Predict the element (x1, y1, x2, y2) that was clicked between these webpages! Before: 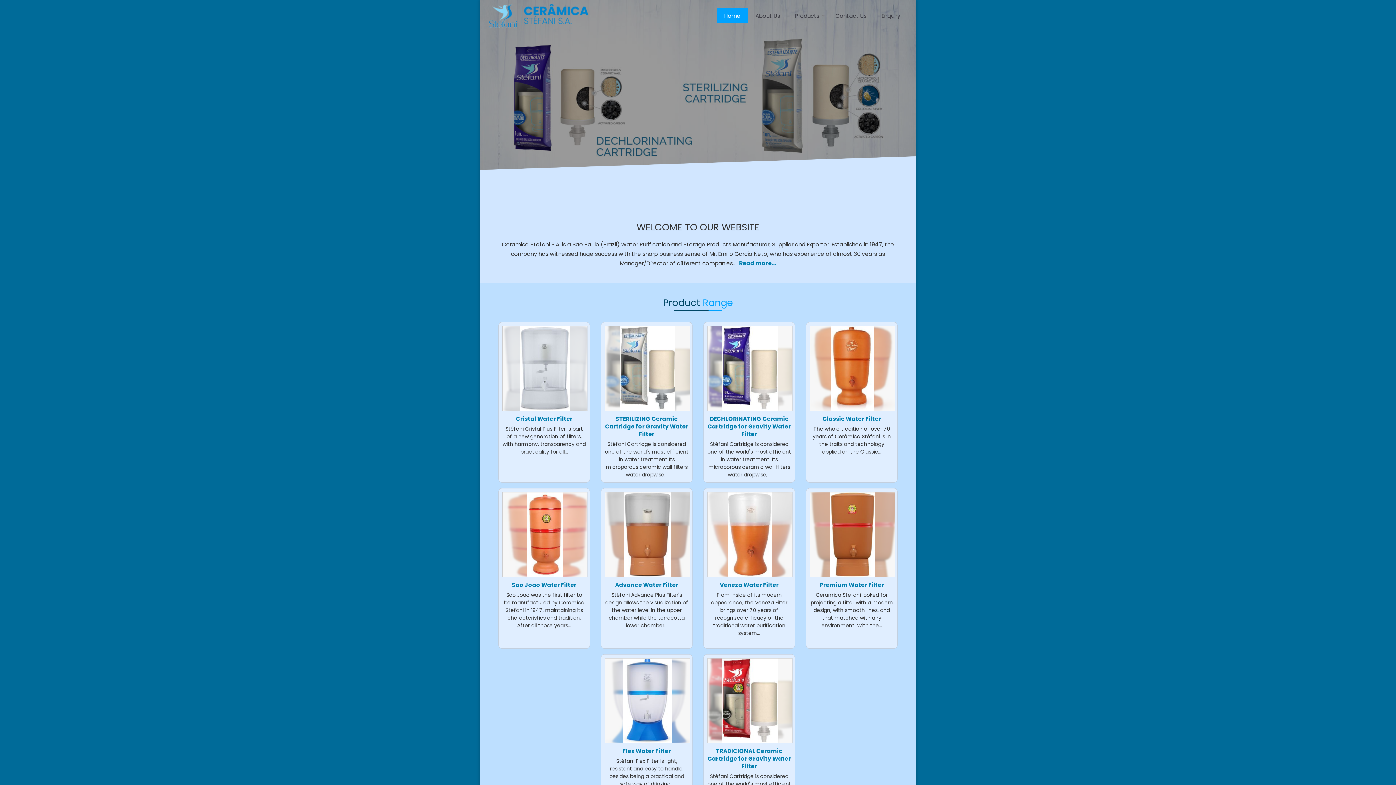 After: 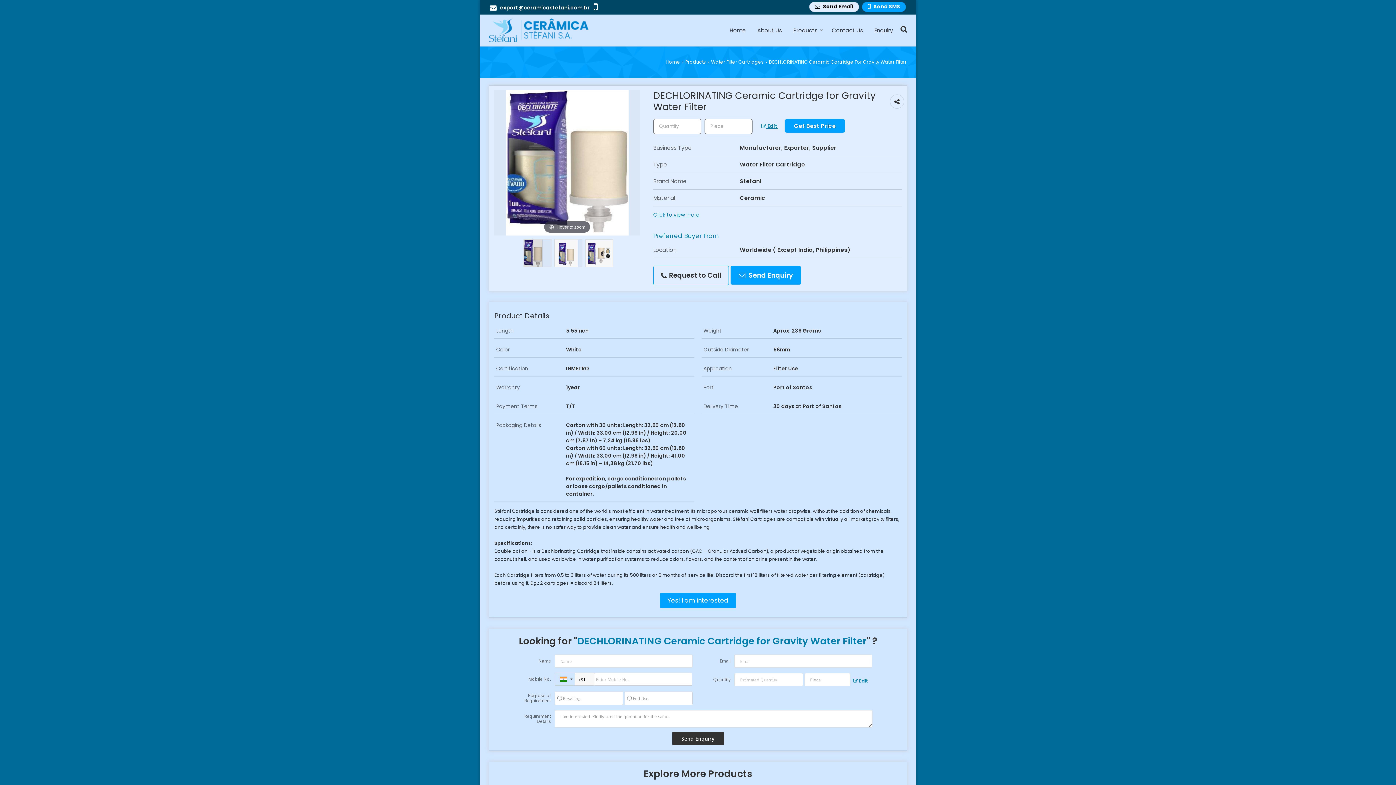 Action: bbox: (708, 326, 792, 410)